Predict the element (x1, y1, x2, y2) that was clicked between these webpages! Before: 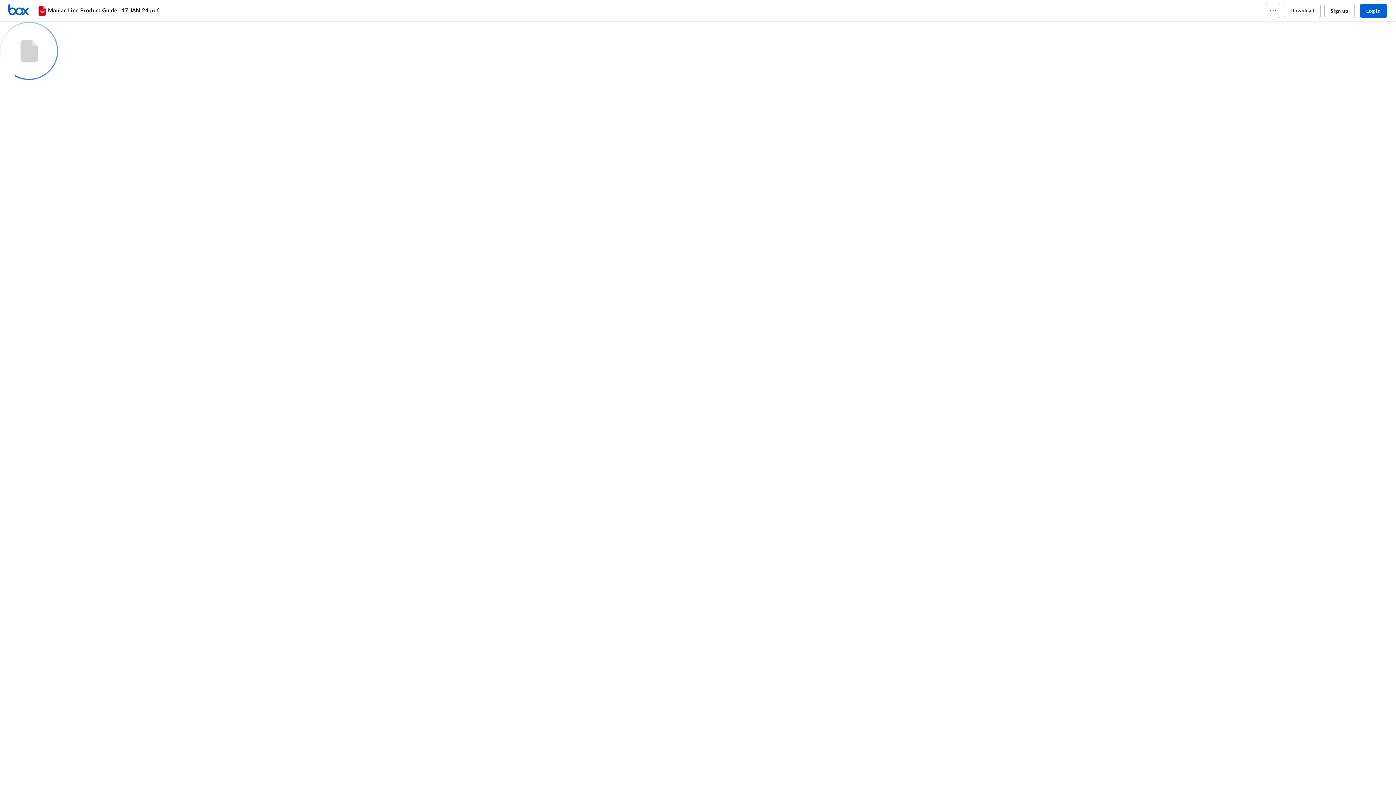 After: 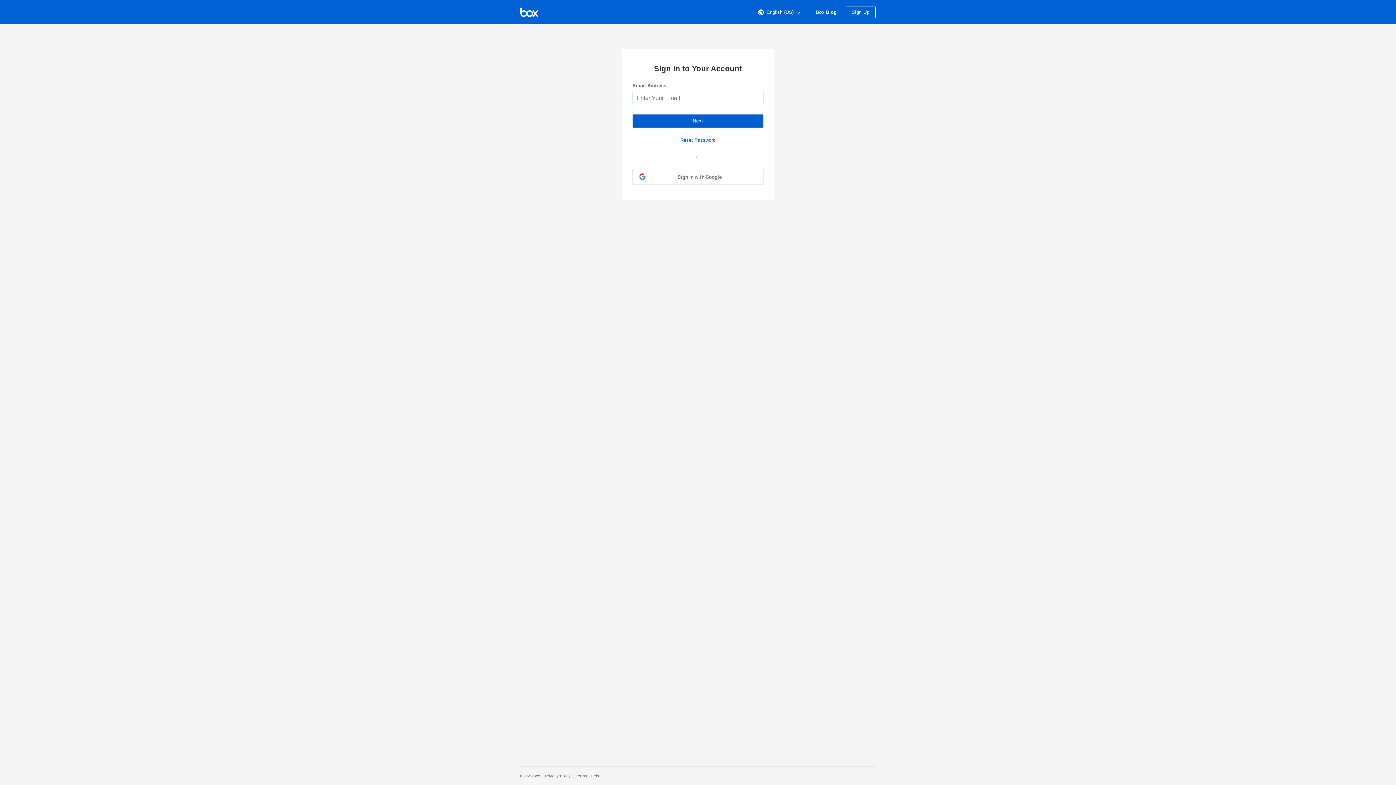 Action: bbox: (1360, 3, 1387, 18) label: Log in